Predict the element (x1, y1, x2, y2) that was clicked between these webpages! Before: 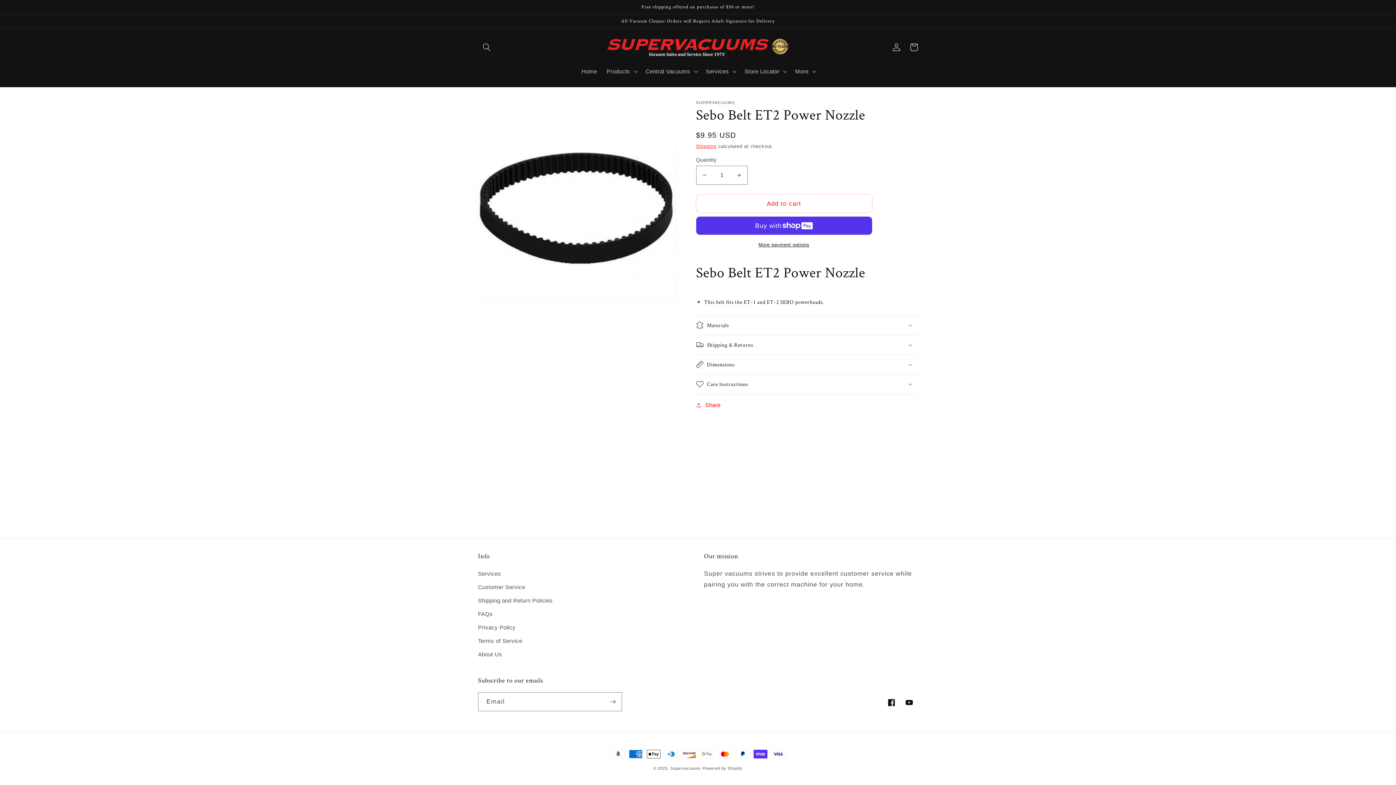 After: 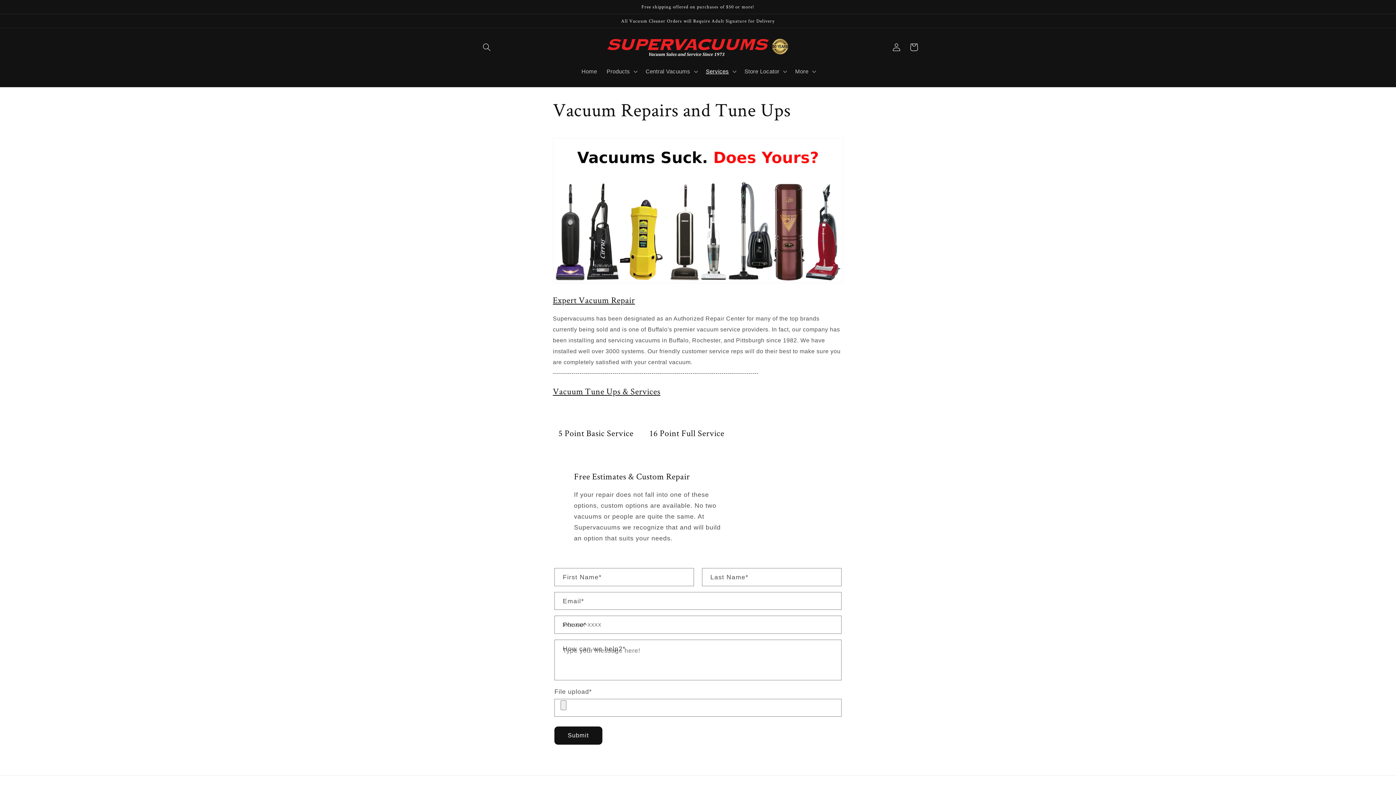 Action: bbox: (478, 569, 501, 580) label: Services